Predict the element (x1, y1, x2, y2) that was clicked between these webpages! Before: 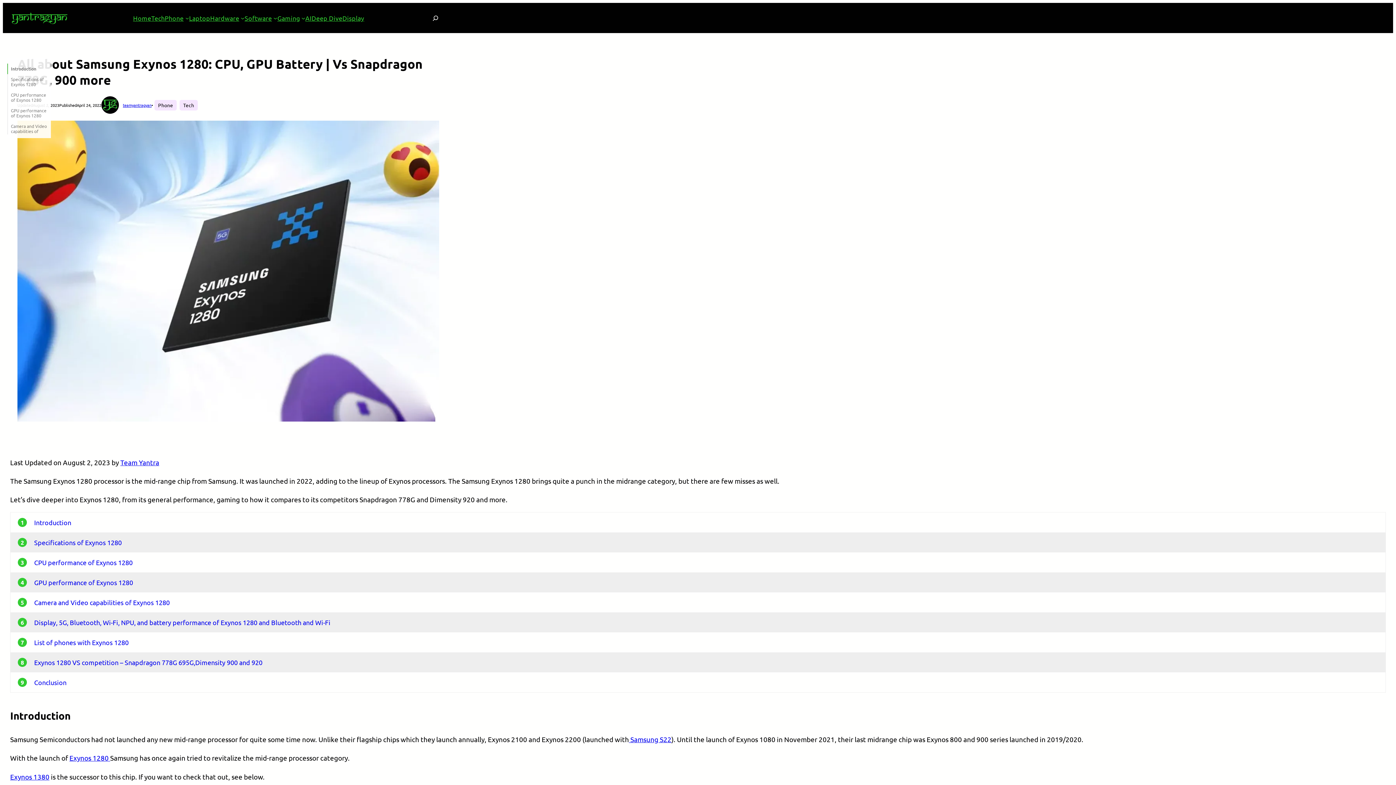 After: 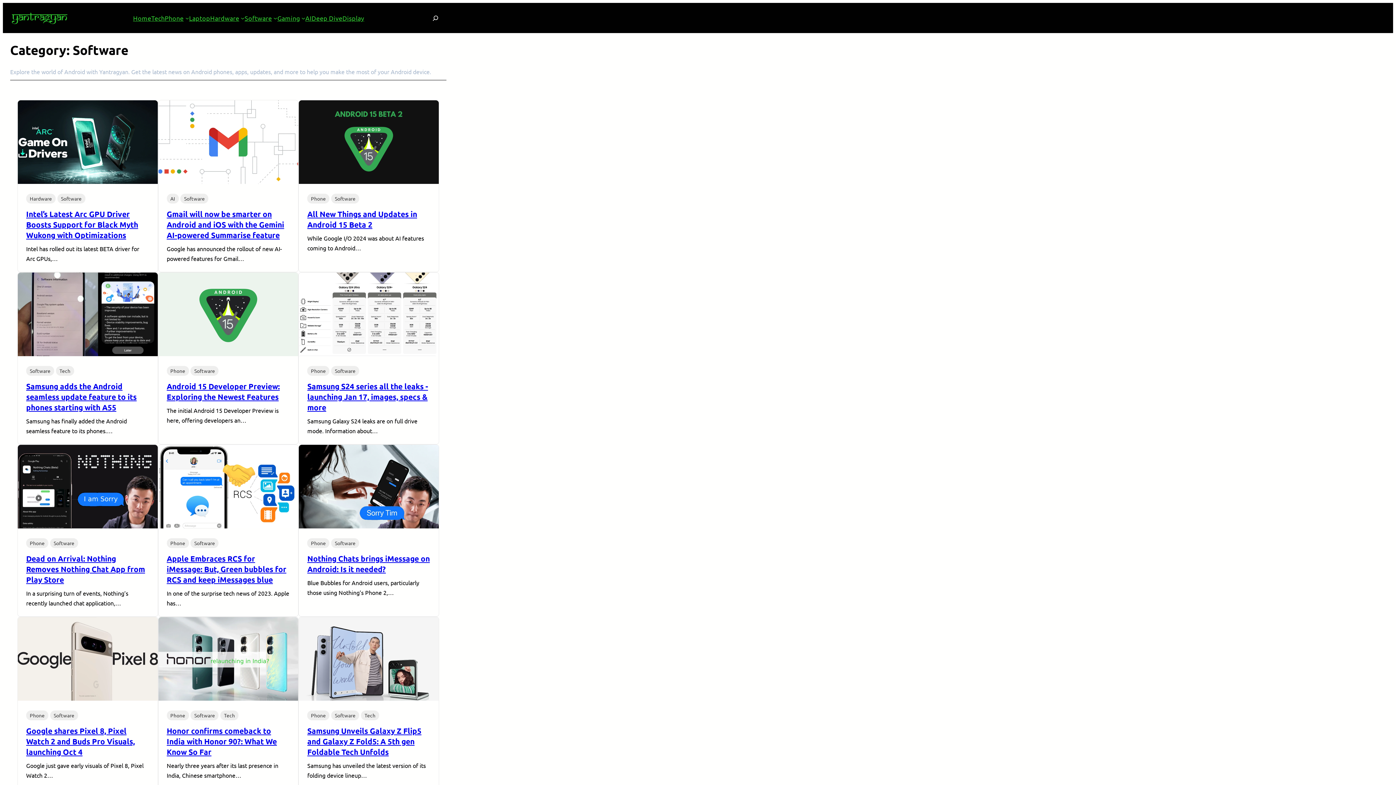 Action: bbox: (244, 9, 272, 26) label: Software